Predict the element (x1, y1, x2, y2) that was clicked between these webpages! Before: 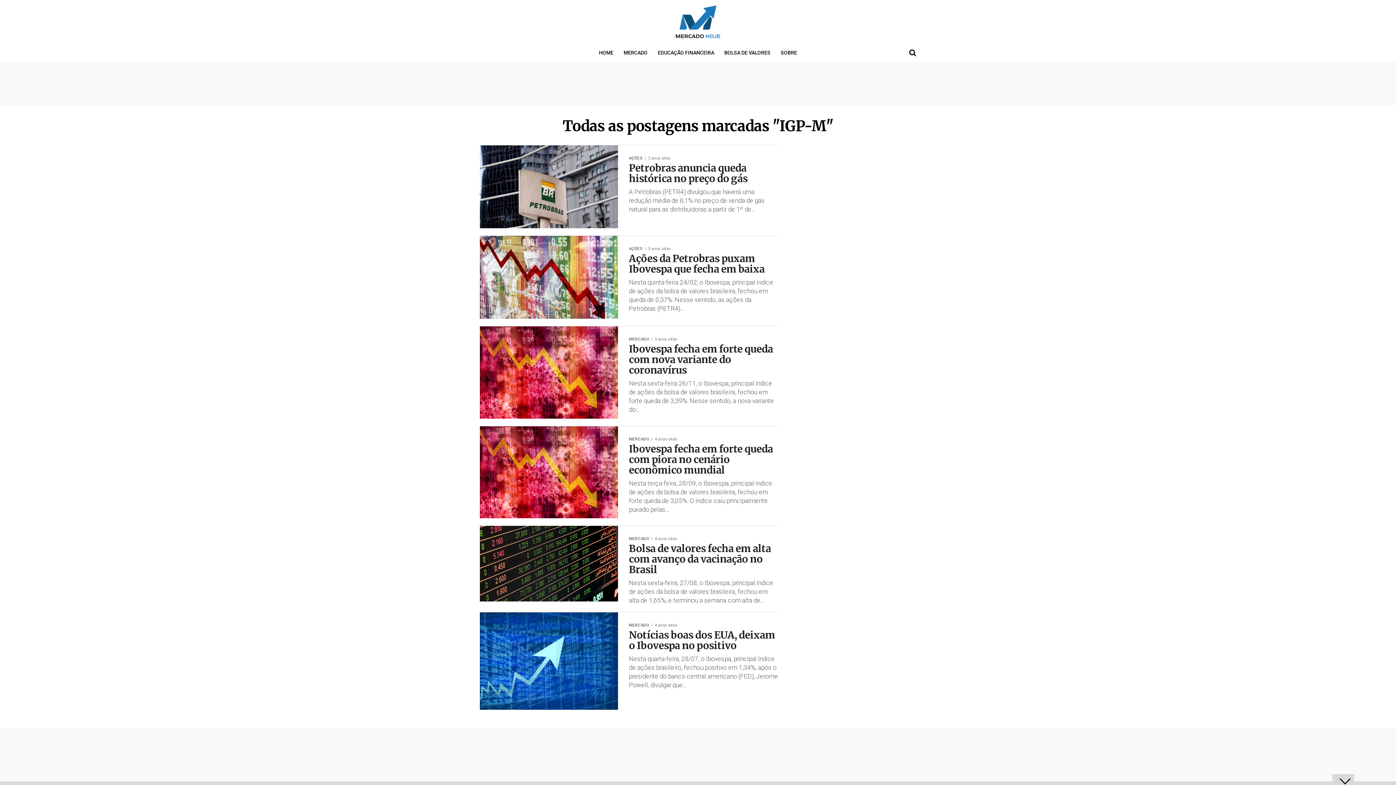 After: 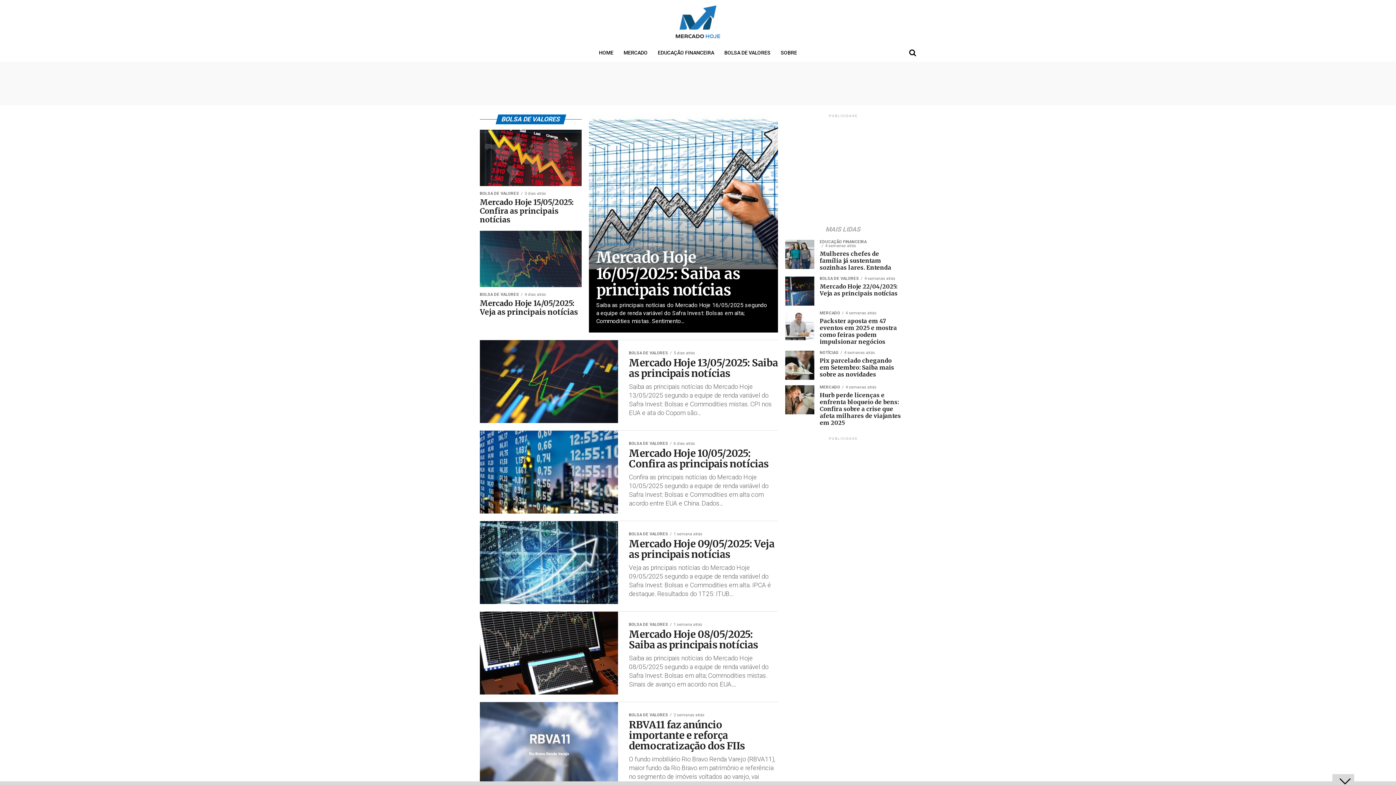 Action: bbox: (720, 43, 775, 61) label: BOLSA DE VALORES